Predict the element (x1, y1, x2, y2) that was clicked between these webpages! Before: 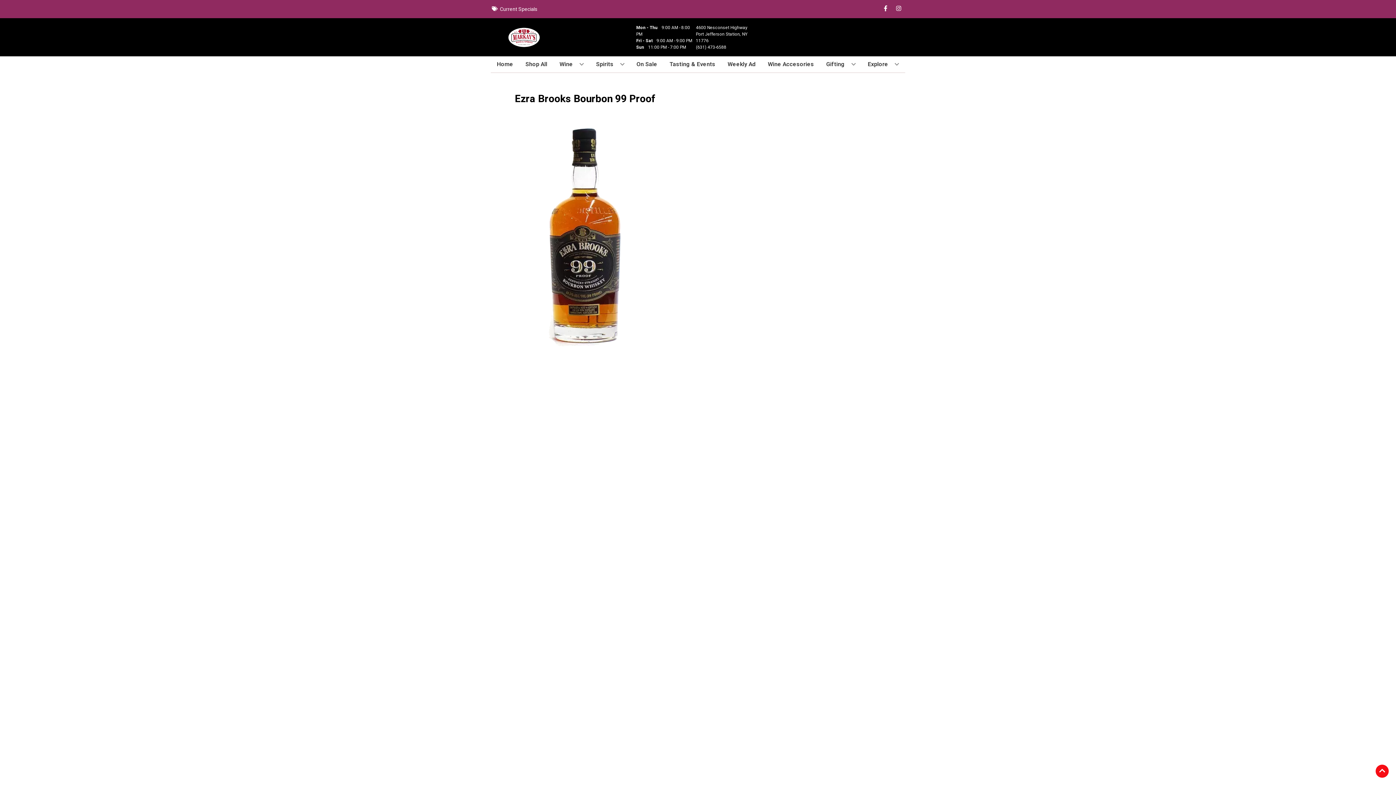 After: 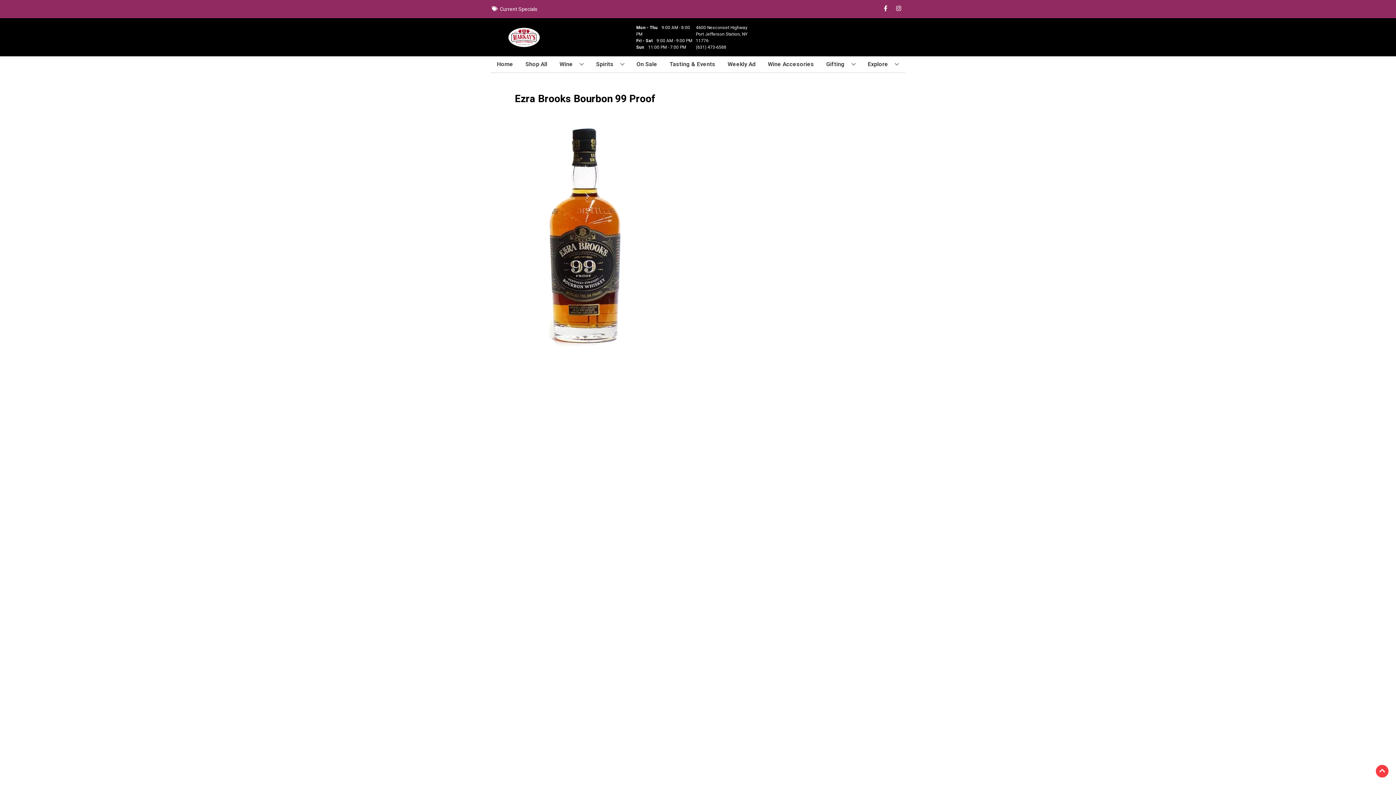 Action: label: Go to top bbox: (1376, 765, 1389, 778)